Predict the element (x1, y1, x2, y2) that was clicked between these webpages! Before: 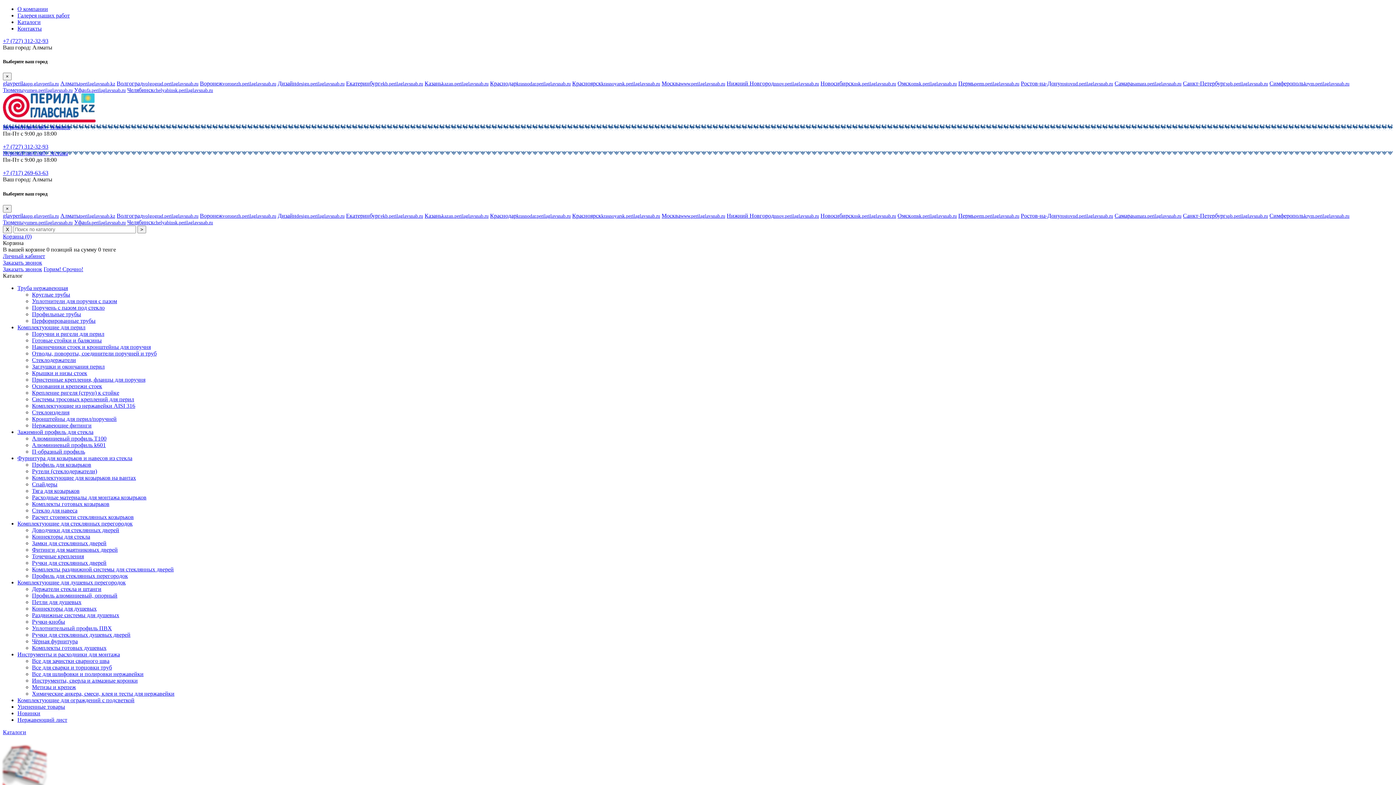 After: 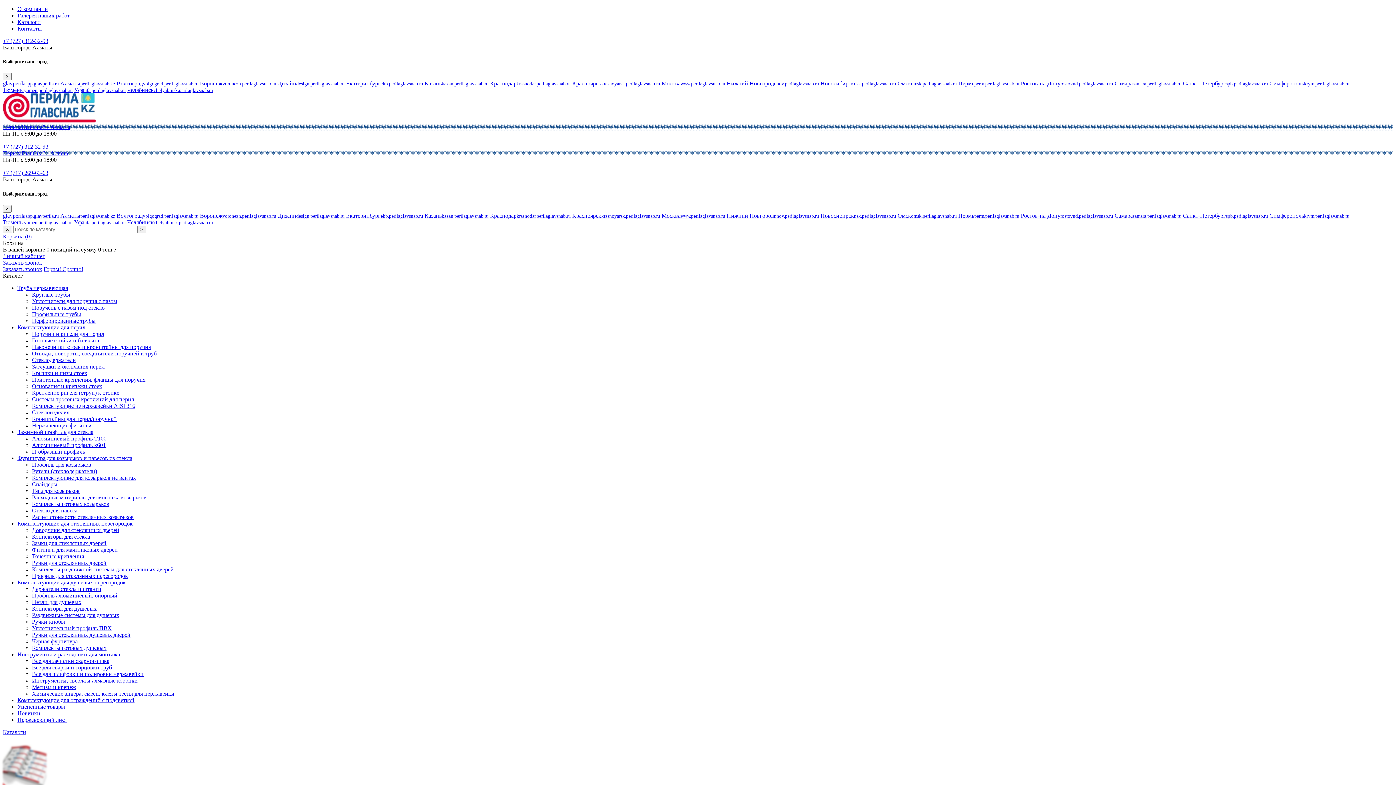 Action: bbox: (726, 212, 819, 218) label: Нижний Новгородnnov.perilaglavsnab.ru